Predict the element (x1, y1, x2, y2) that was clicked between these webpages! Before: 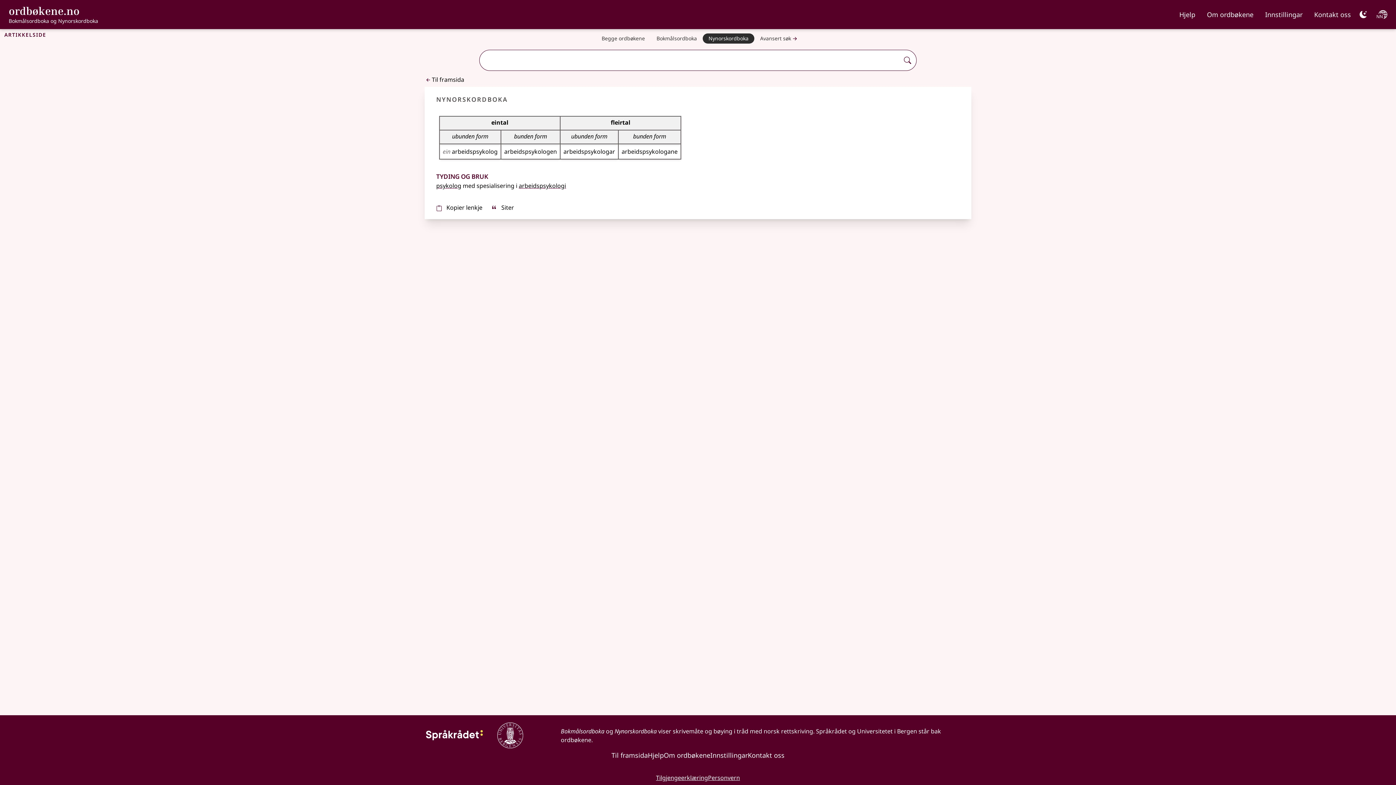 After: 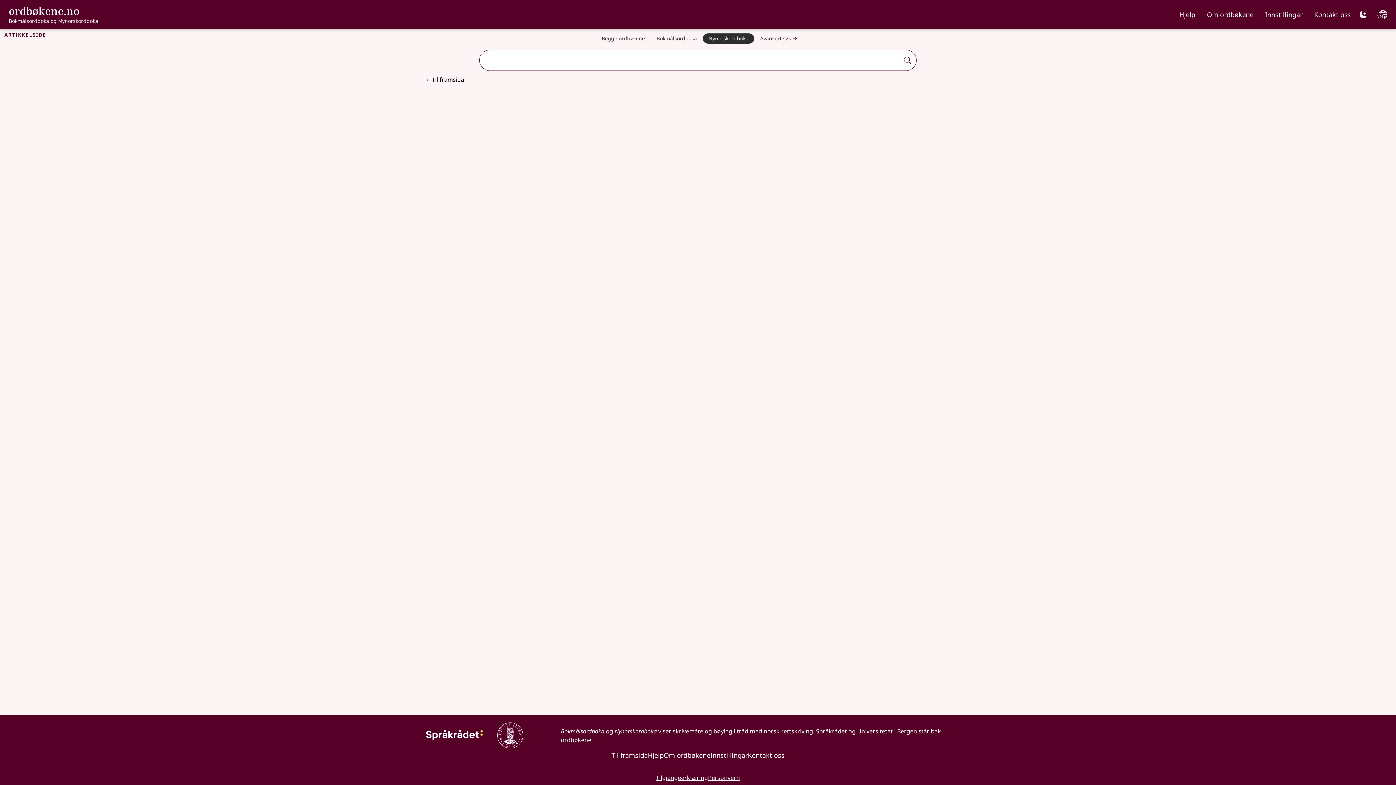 Action: bbox: (436, 181, 461, 189) label: psykolog